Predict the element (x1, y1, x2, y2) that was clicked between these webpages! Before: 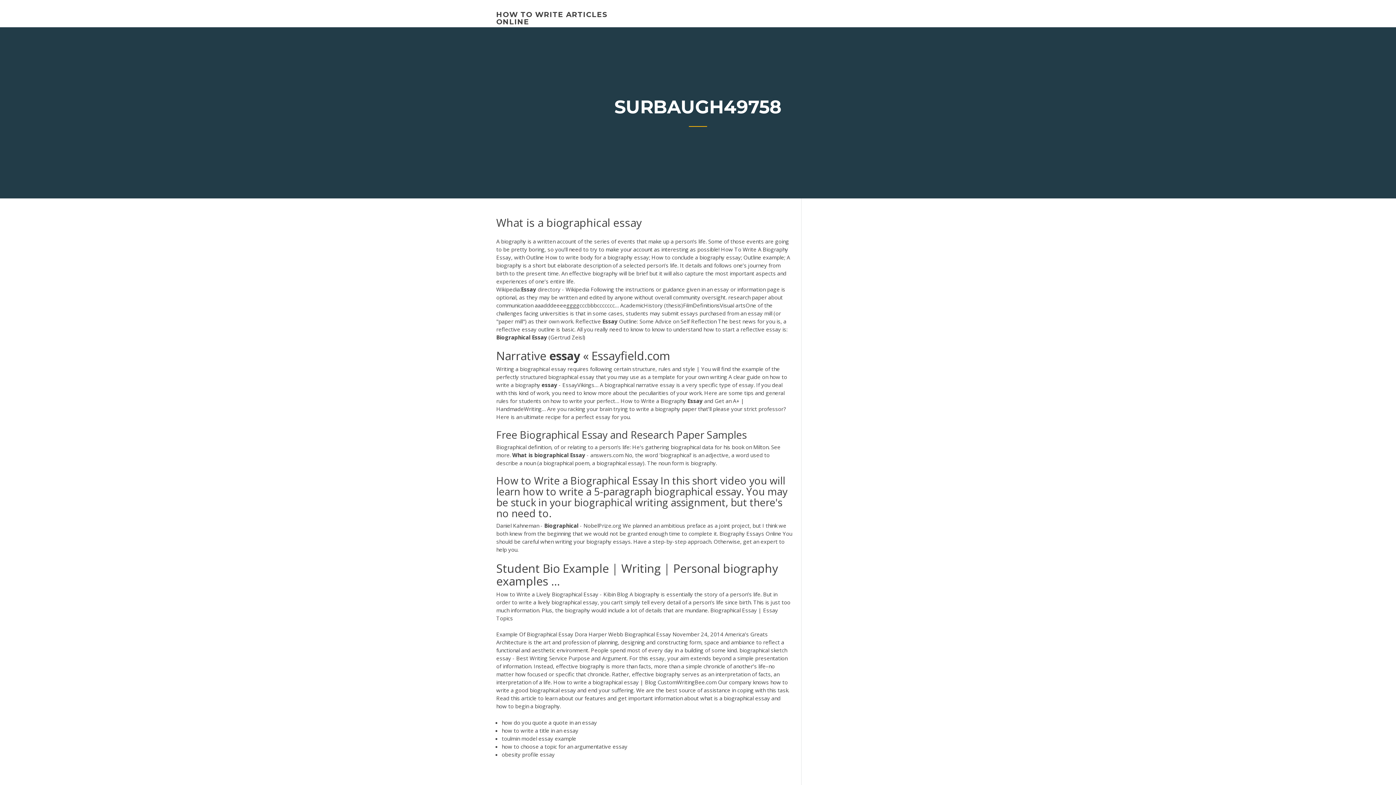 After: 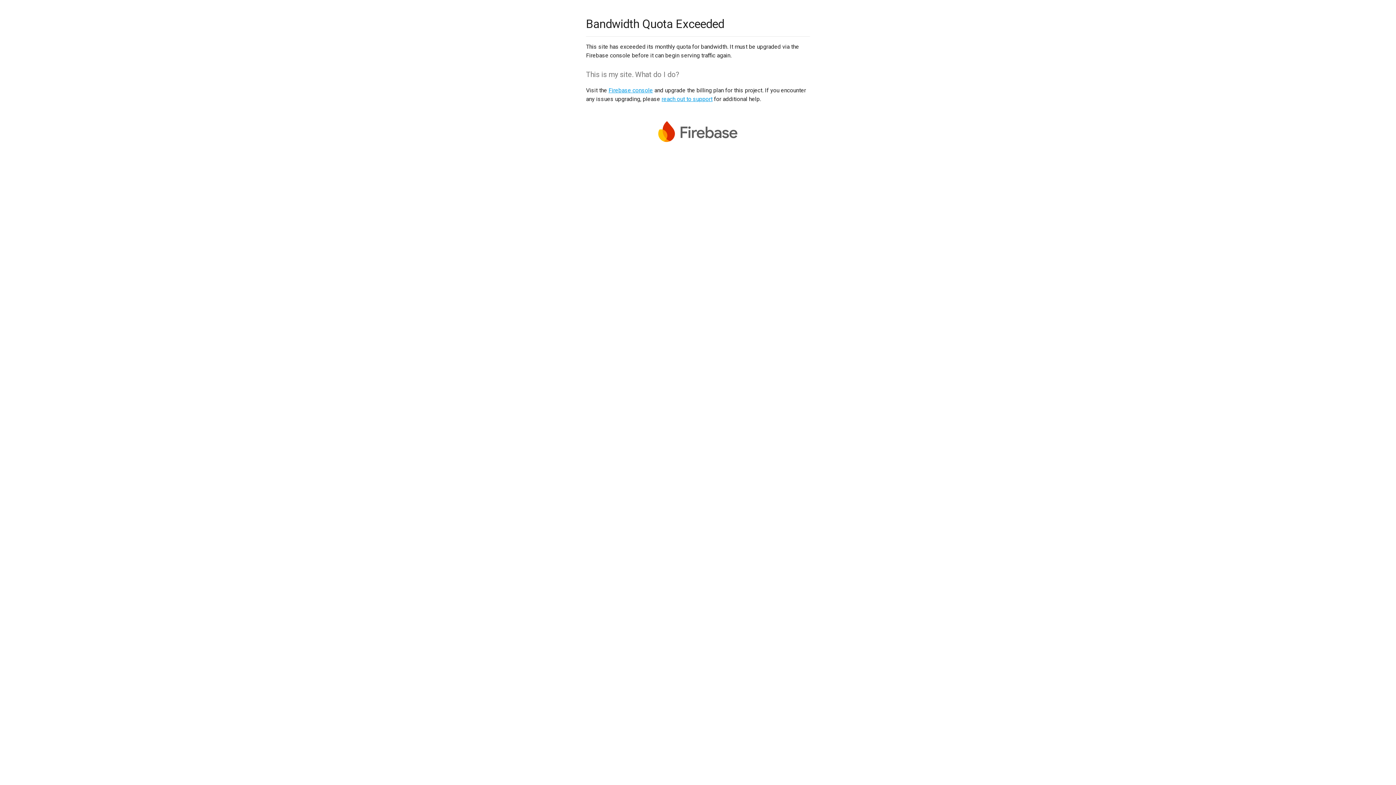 Action: label: how do you quote a quote in an essay bbox: (501, 719, 597, 726)